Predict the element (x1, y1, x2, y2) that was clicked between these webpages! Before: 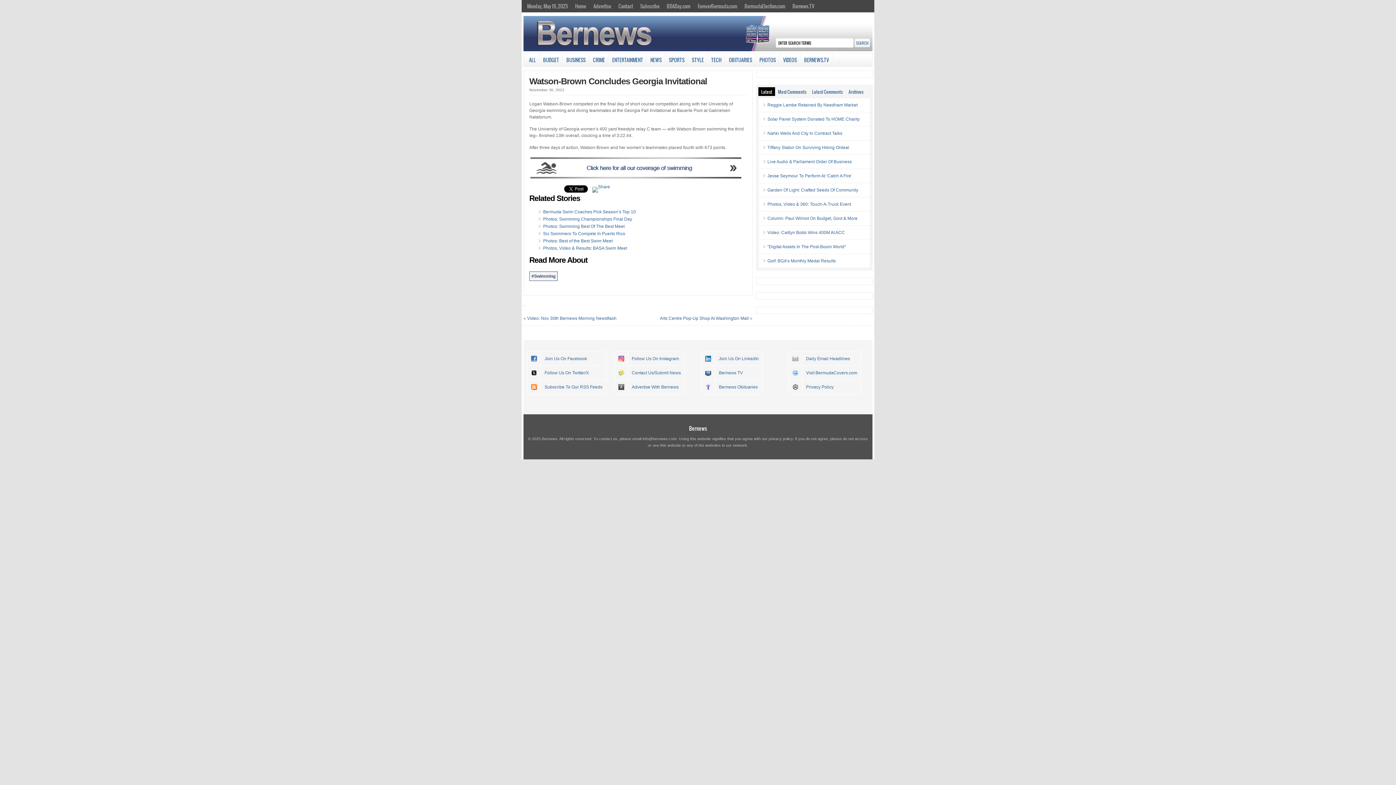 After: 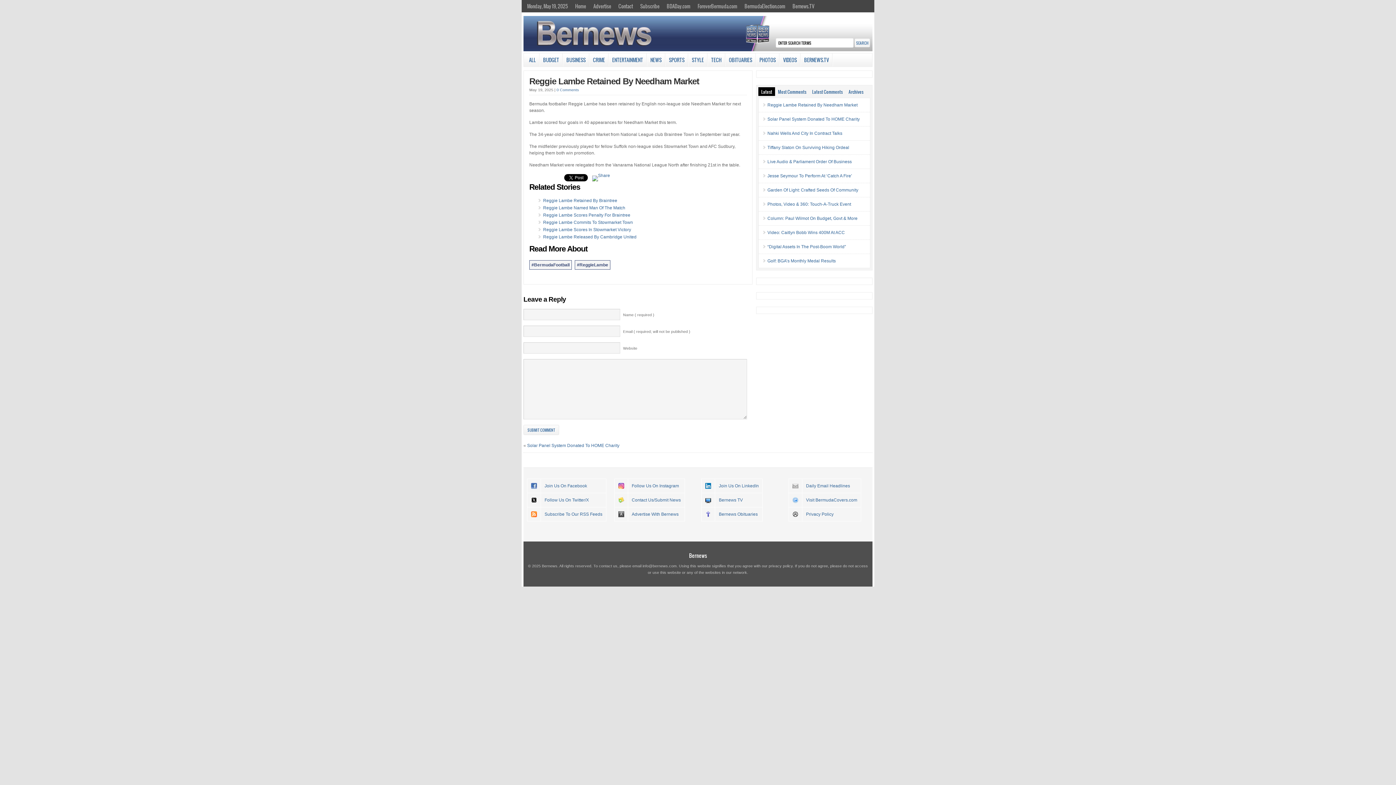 Action: label: Reggie Lambe Retained By Needham Market bbox: (767, 102, 857, 107)